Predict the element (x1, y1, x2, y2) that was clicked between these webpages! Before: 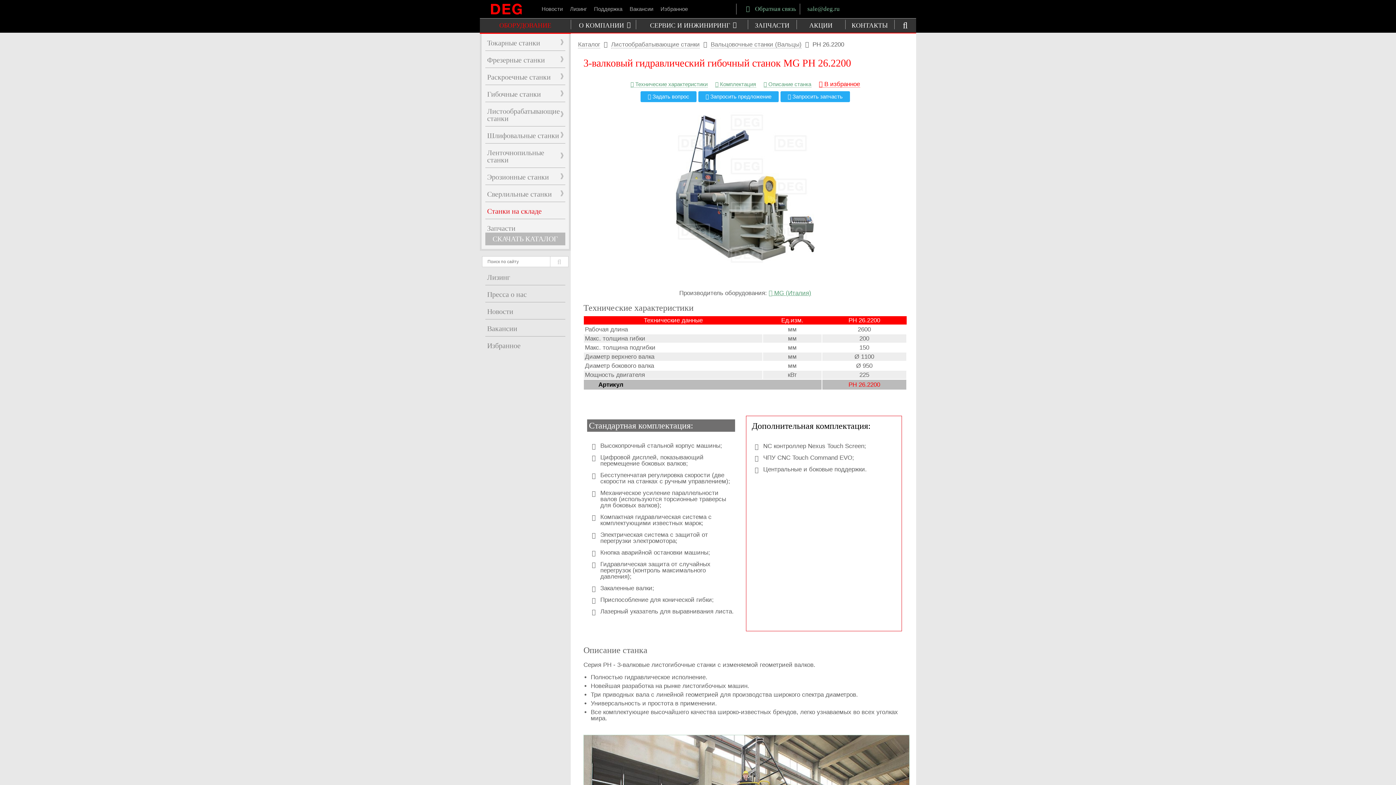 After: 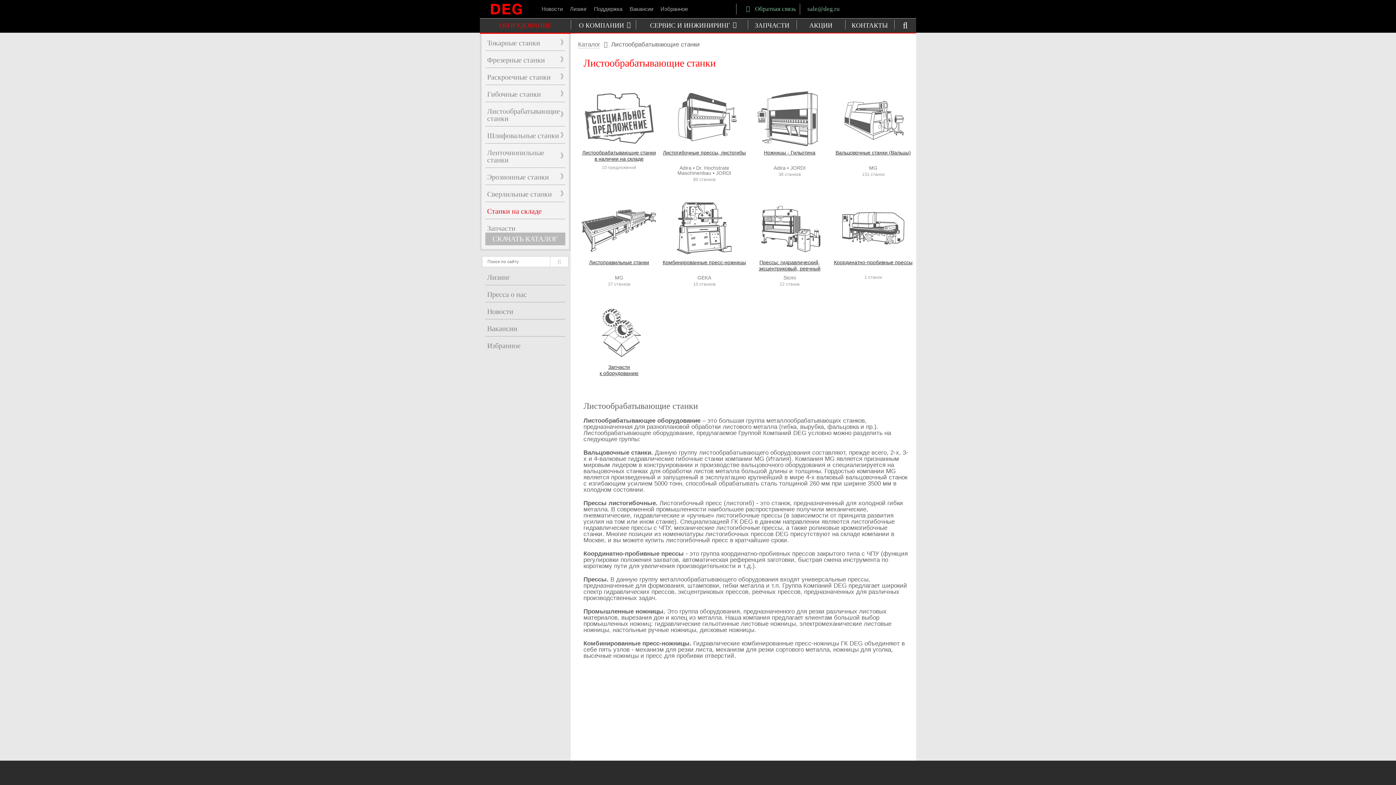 Action: bbox: (611, 41, 700, 48) label: Листообрабатывающие станки